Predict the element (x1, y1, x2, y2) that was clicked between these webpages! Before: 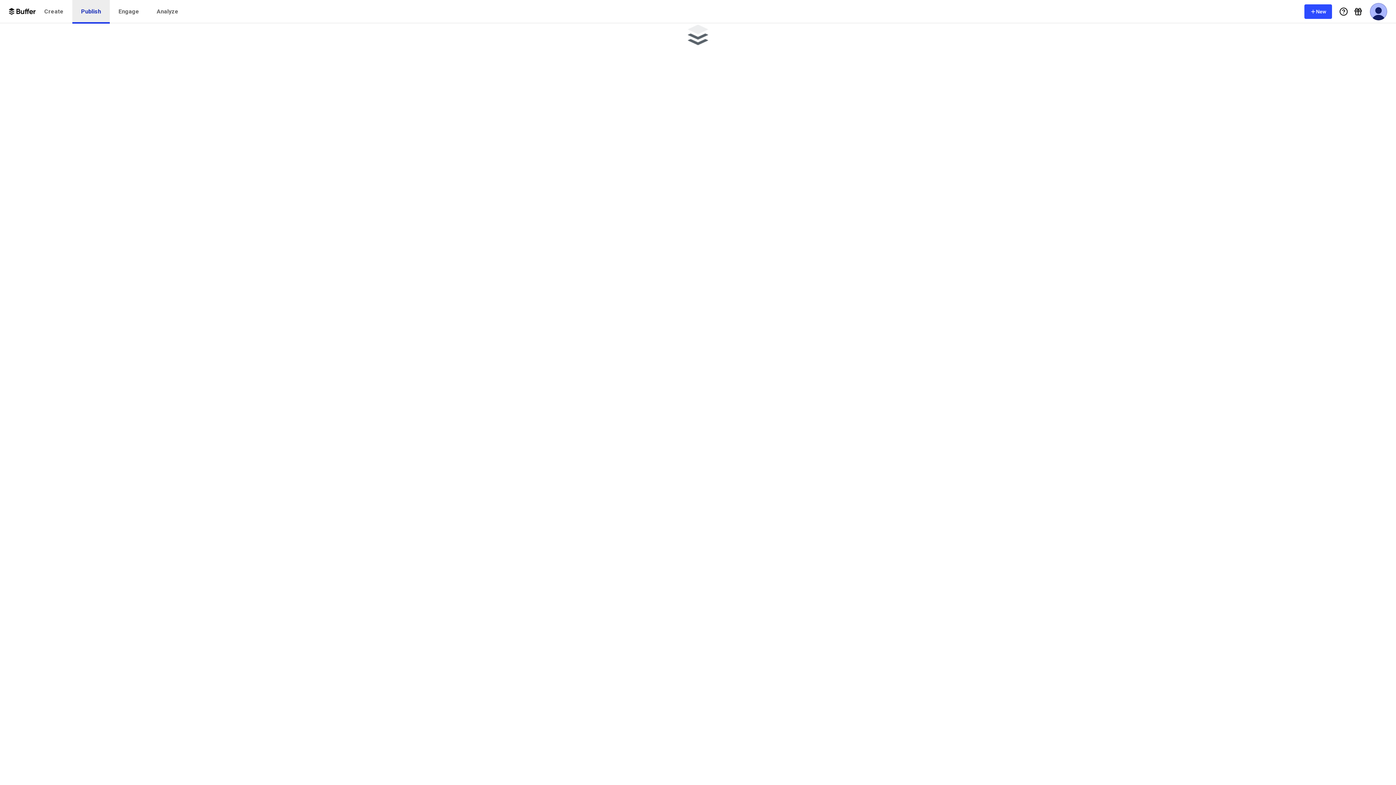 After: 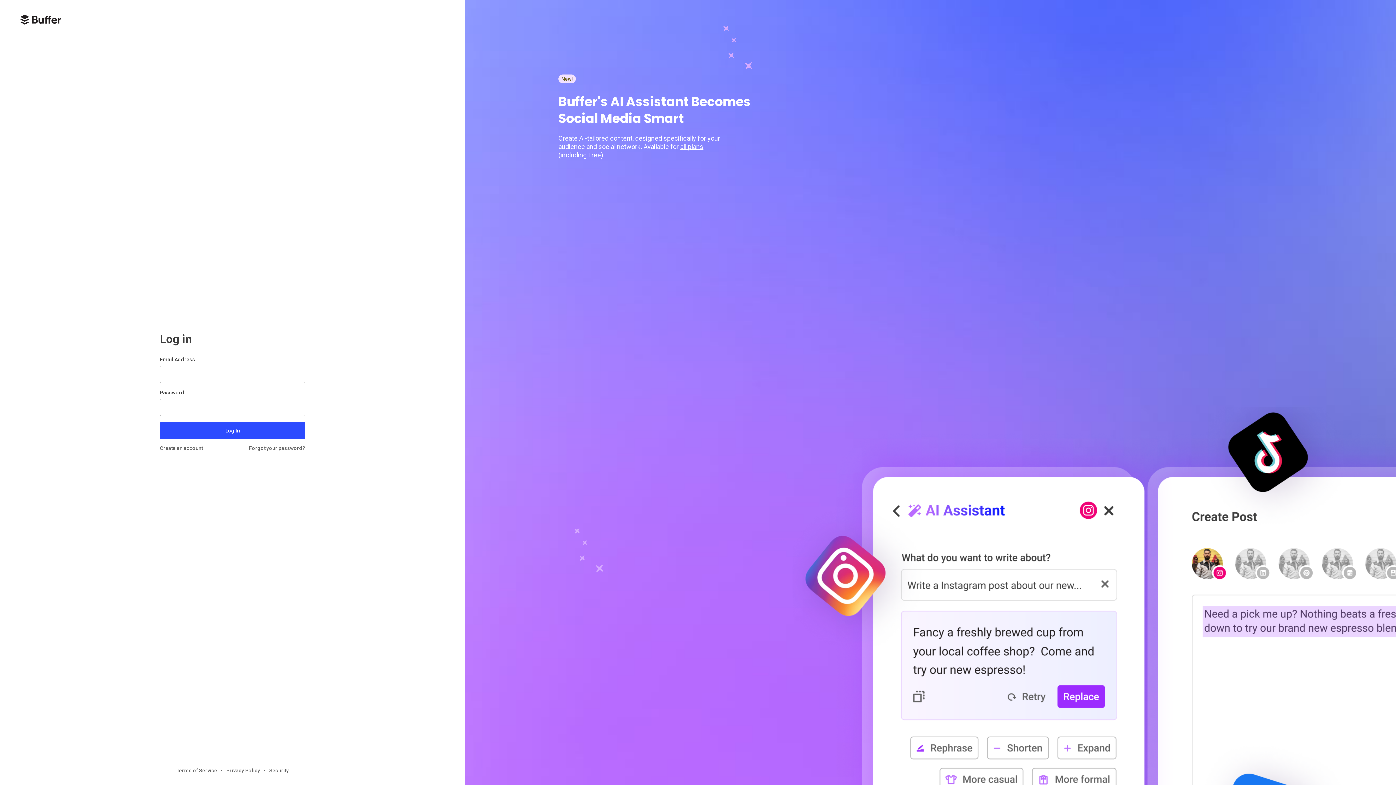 Action: bbox: (148, 0, 187, 23) label: Analyze